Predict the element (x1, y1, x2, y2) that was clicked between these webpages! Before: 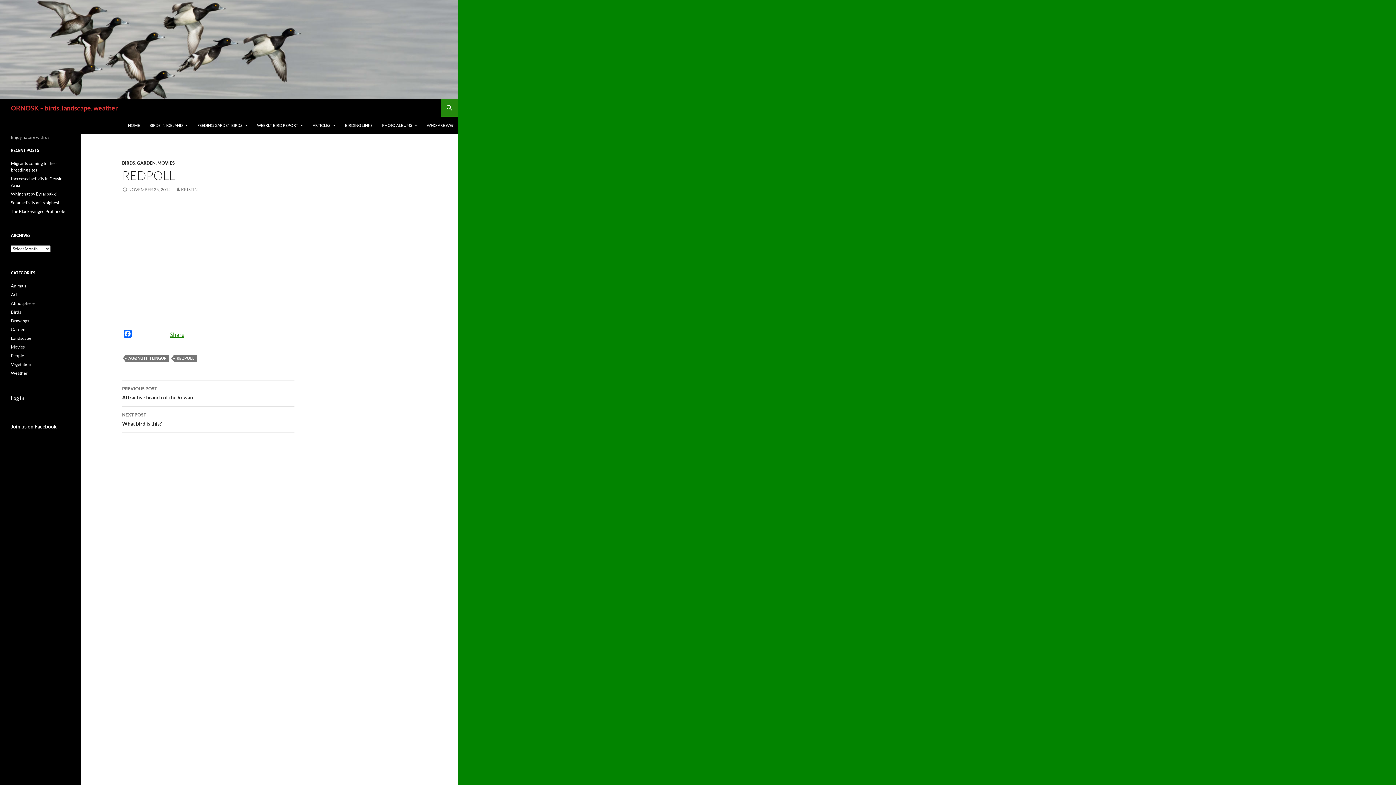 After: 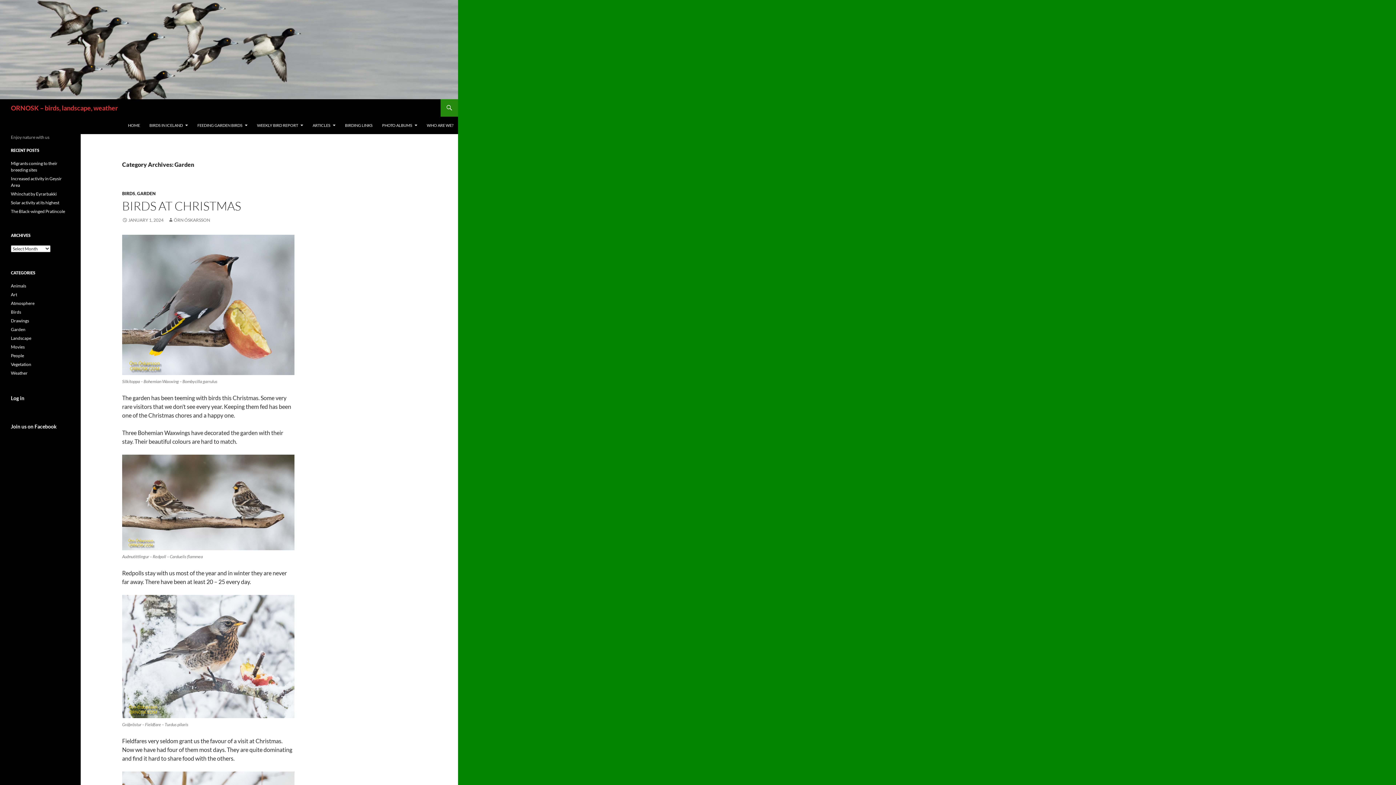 Action: bbox: (137, 160, 155, 165) label: GARDEN